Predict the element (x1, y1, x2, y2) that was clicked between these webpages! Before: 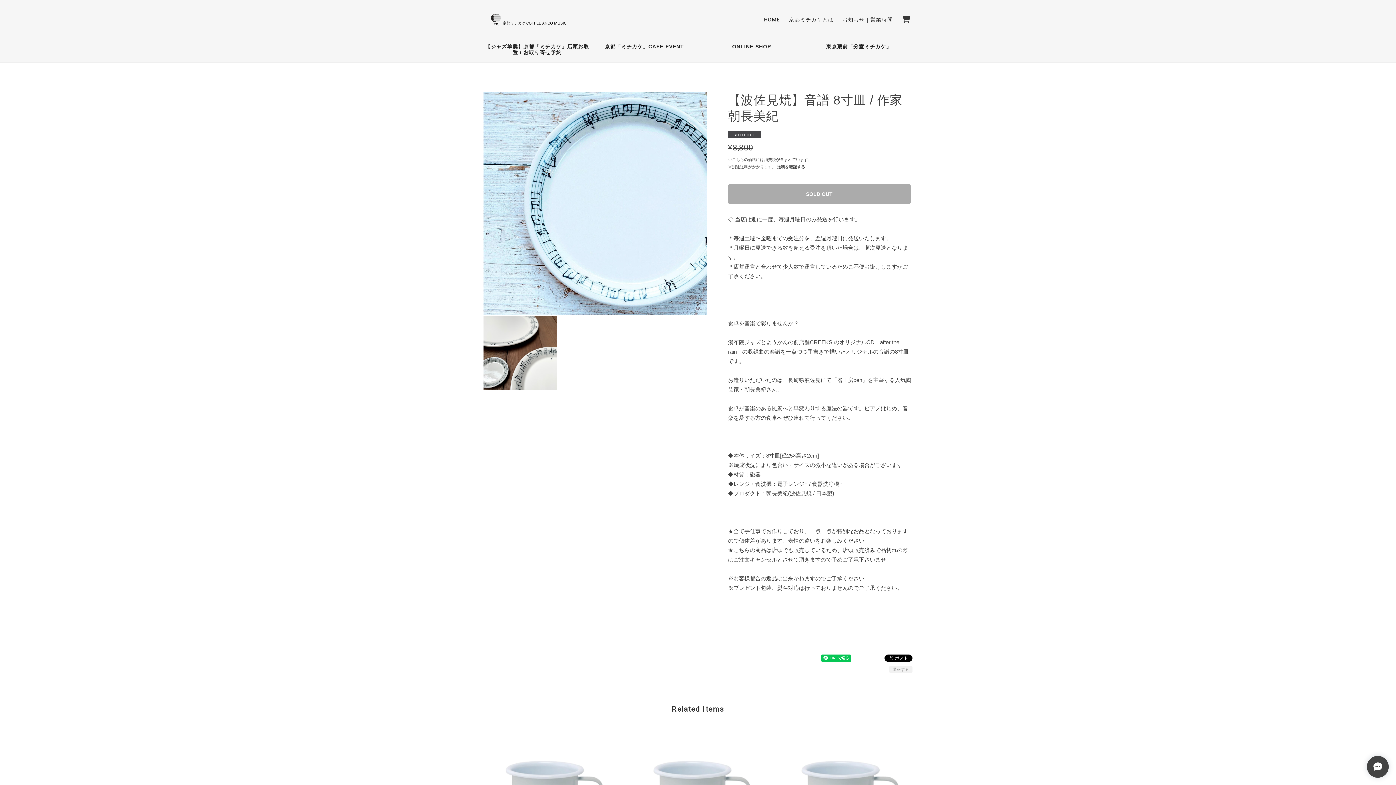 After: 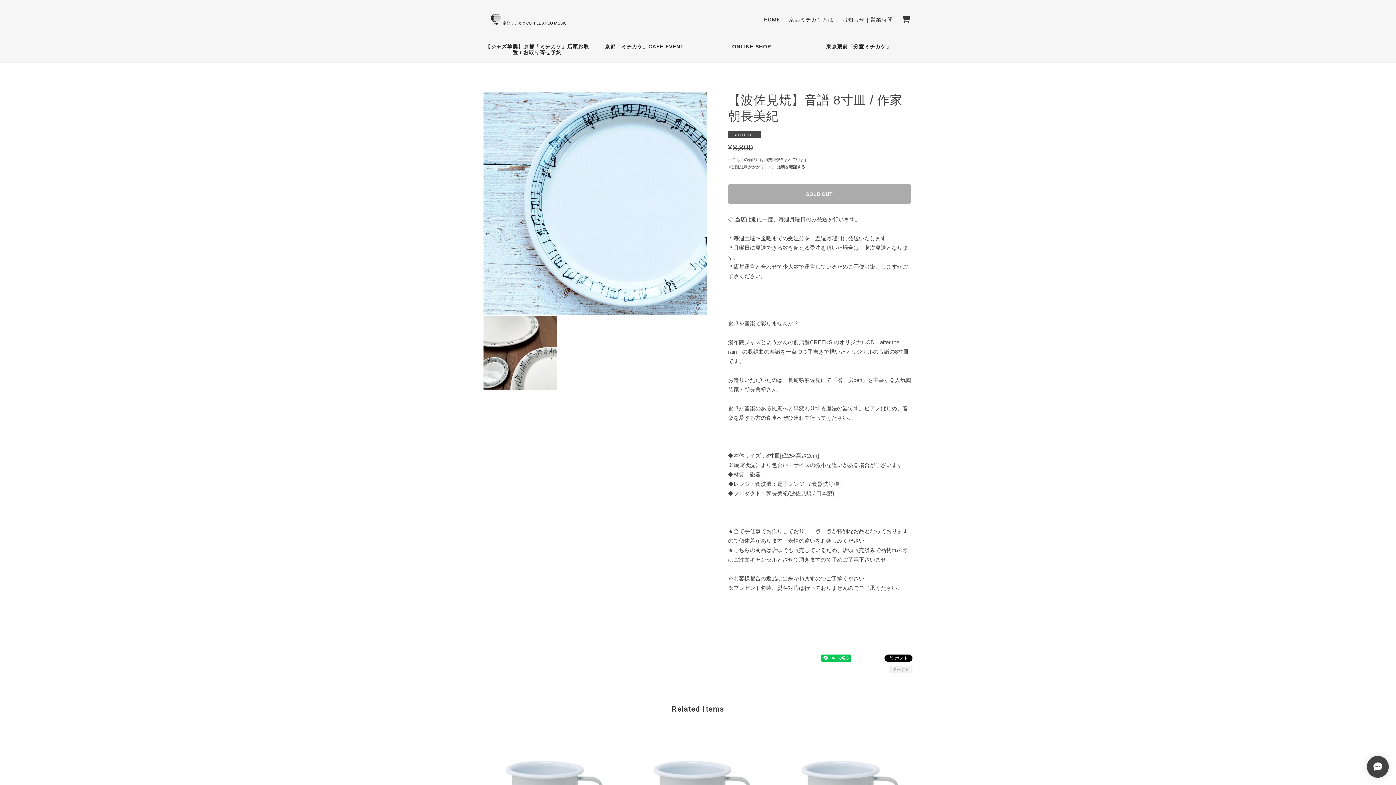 Action: label: SOLD OUT bbox: (728, 184, 910, 204)